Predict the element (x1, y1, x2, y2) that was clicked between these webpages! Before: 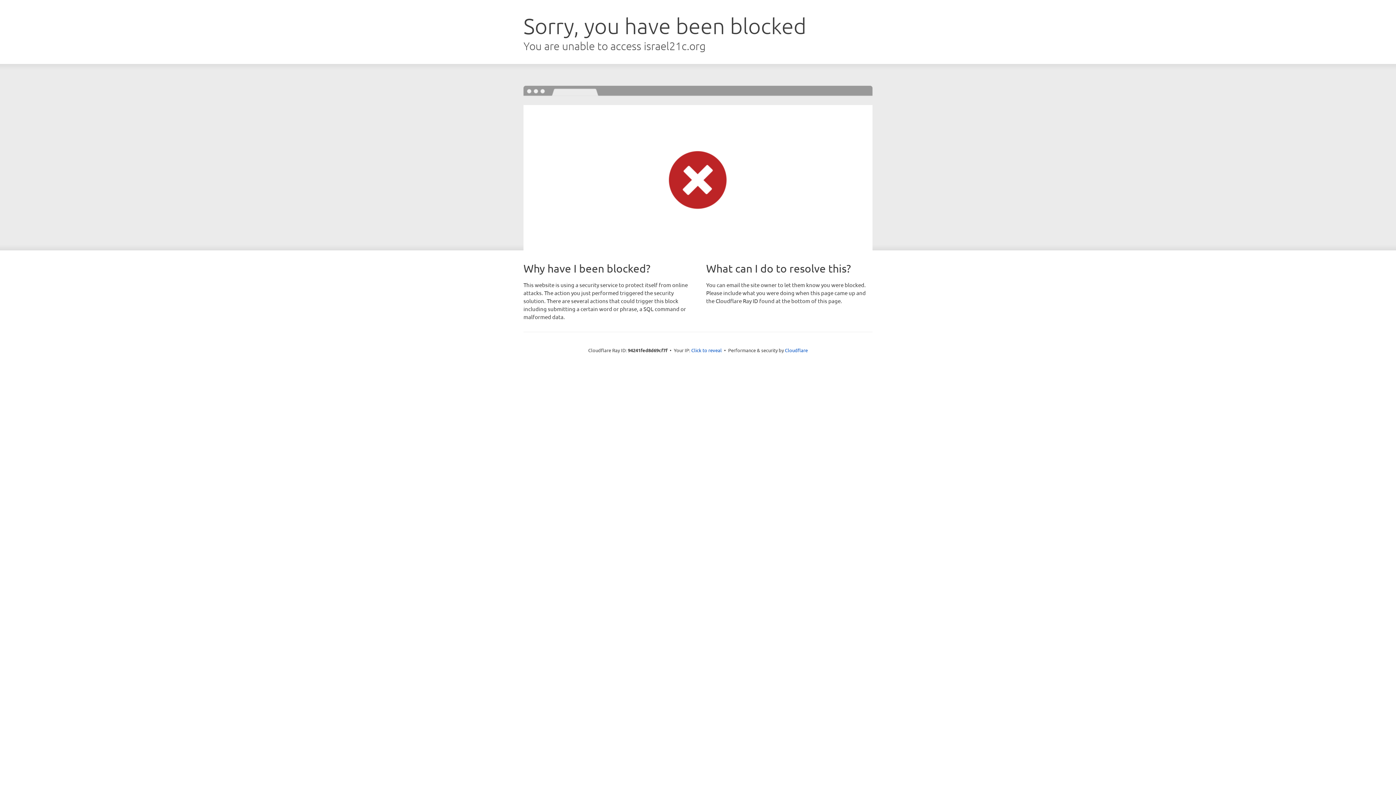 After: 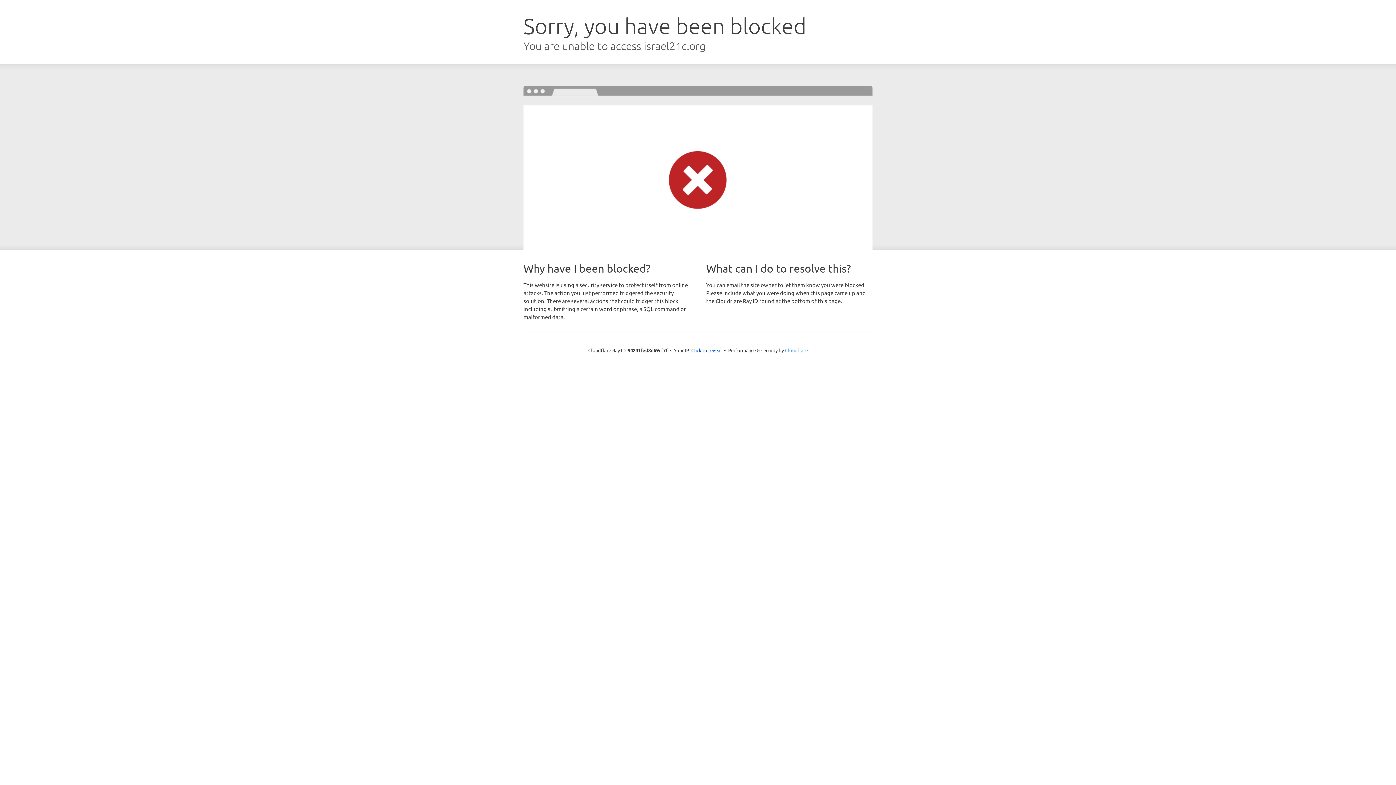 Action: bbox: (785, 347, 808, 353) label: Cloudflare